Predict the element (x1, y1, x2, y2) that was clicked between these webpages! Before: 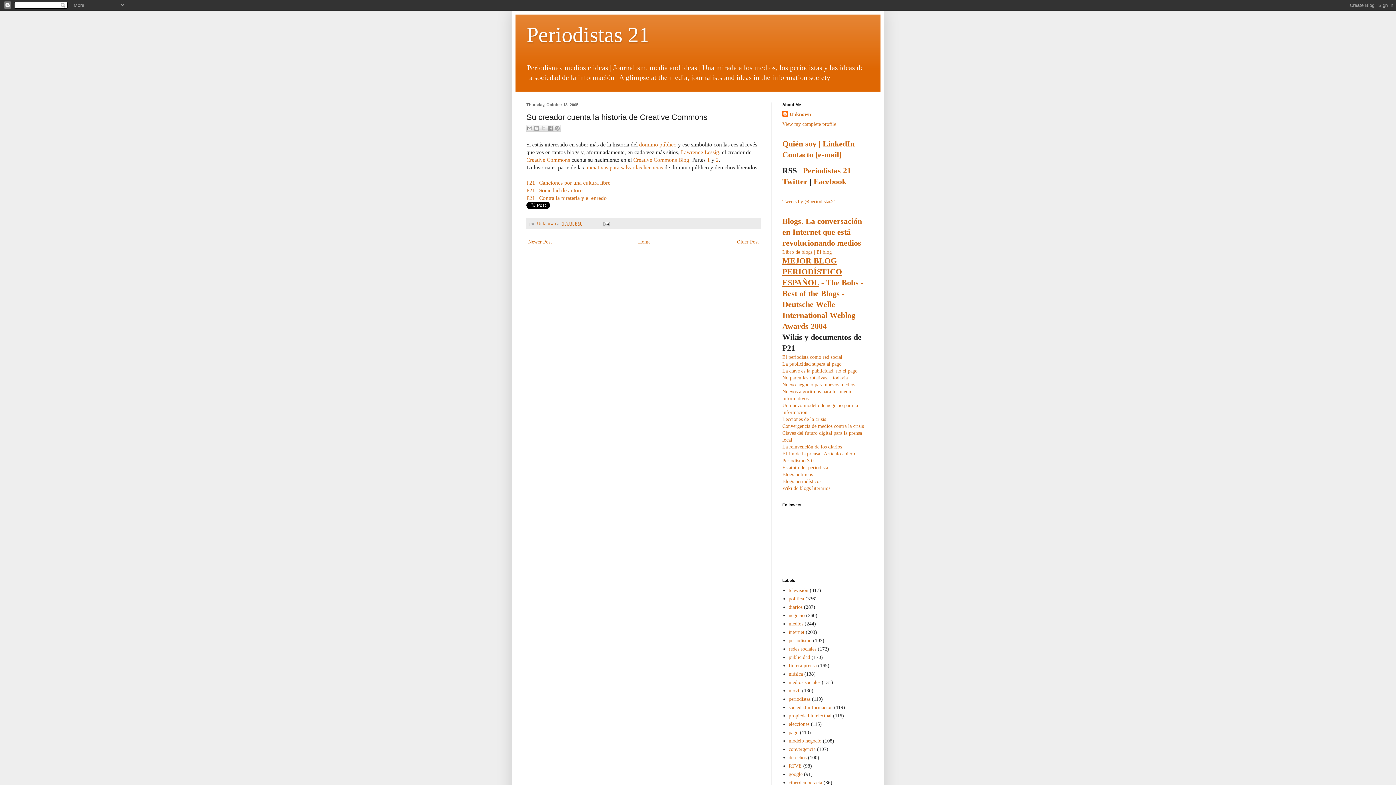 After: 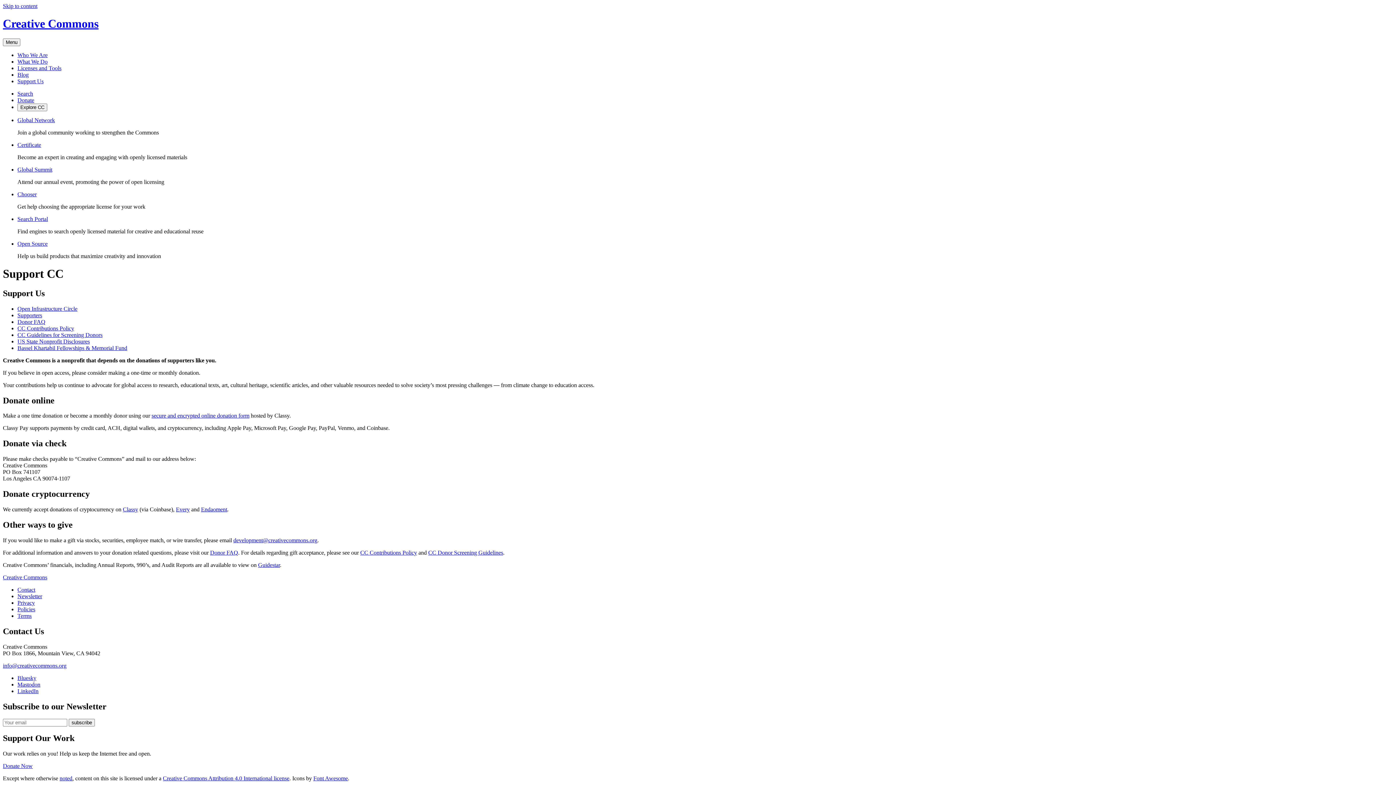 Action: label: iniciativas para salvar las licencias bbox: (585, 164, 663, 170)